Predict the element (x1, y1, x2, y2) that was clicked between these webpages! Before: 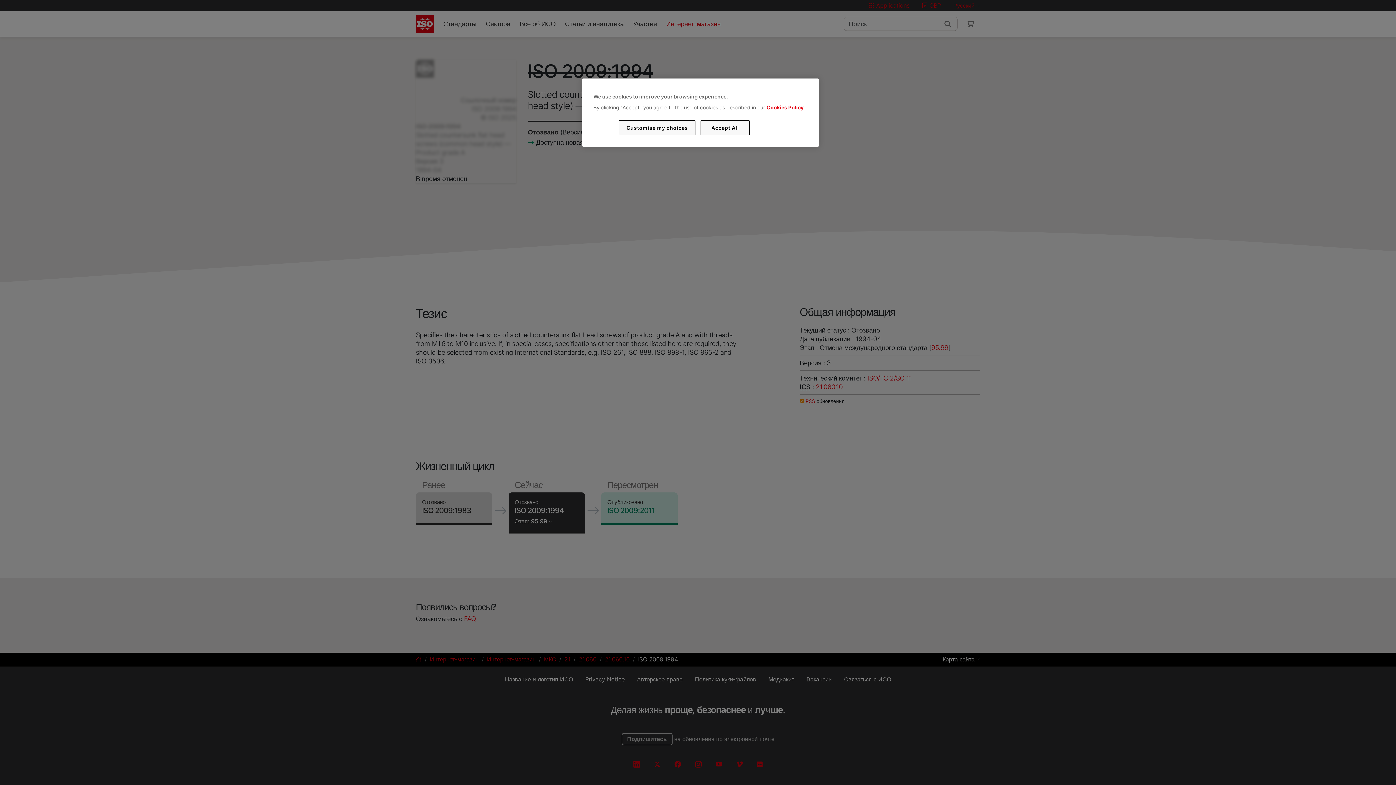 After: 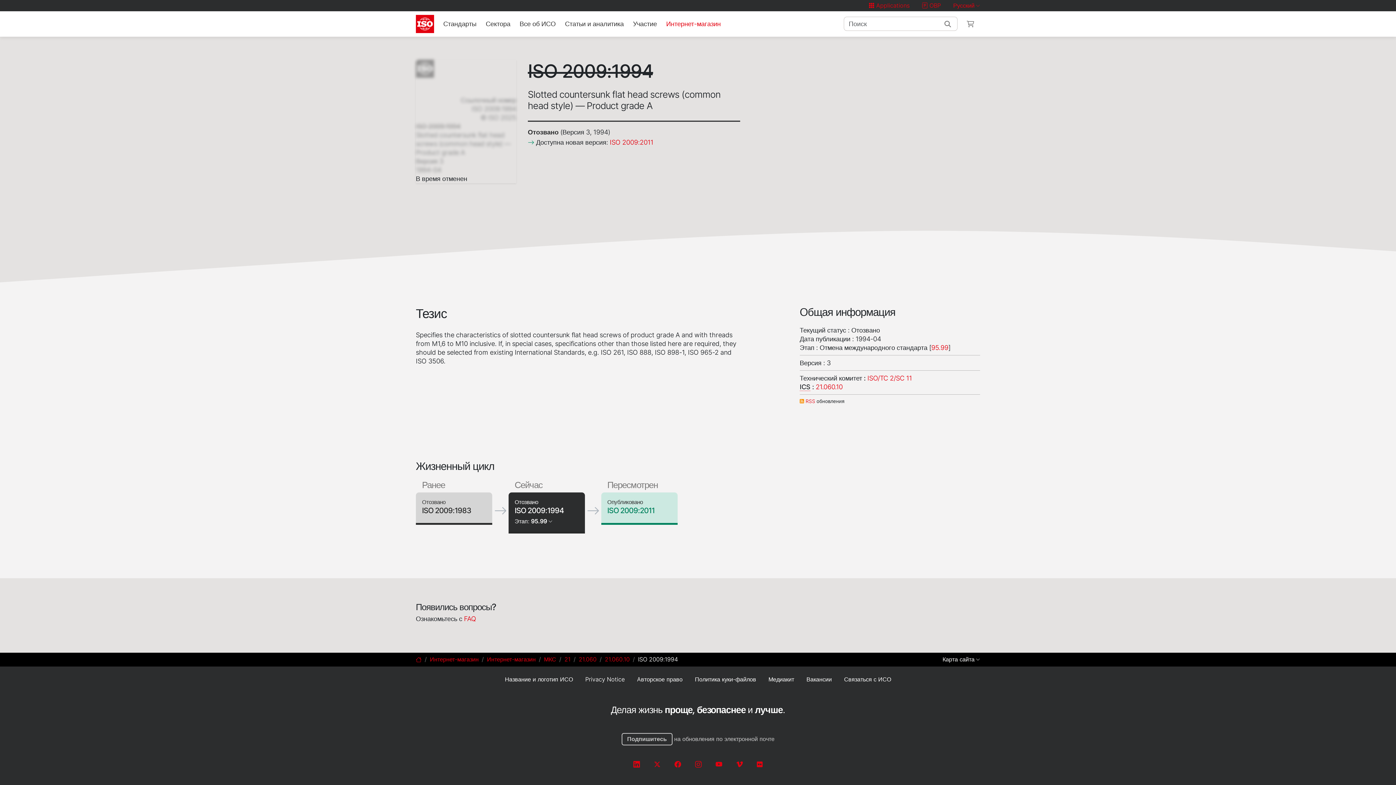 Action: label: Accept All bbox: (700, 120, 749, 135)